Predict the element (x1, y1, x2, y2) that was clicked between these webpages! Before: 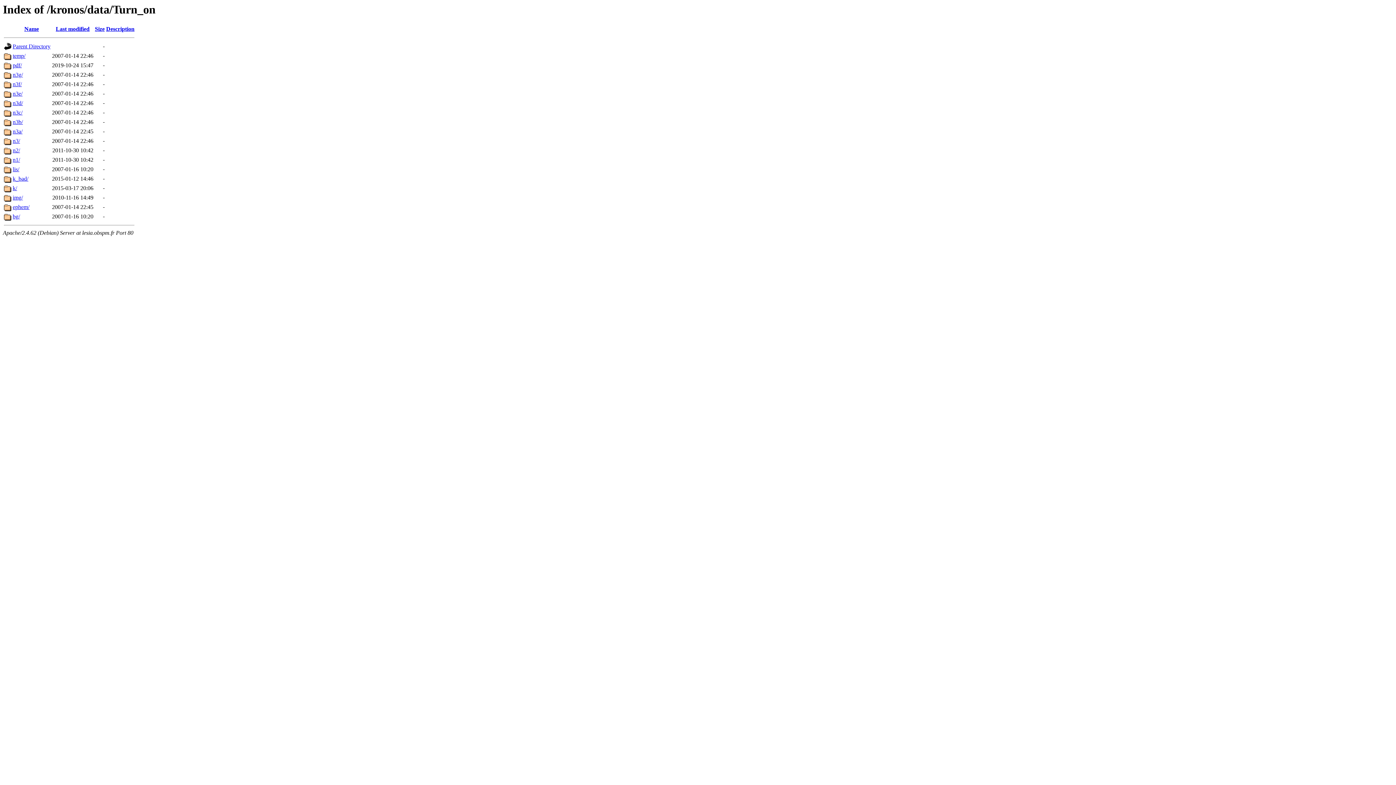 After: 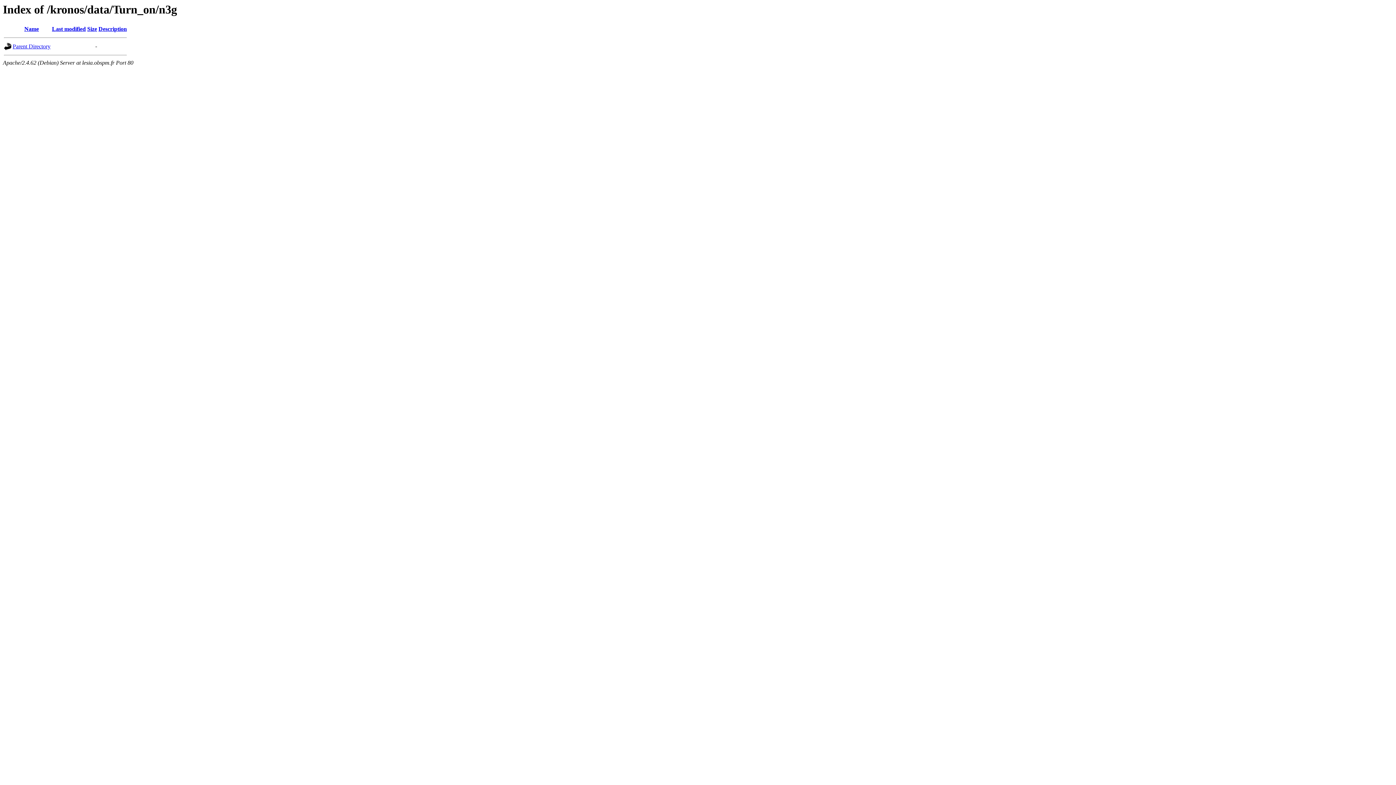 Action: bbox: (12, 71, 22, 77) label: n3g/